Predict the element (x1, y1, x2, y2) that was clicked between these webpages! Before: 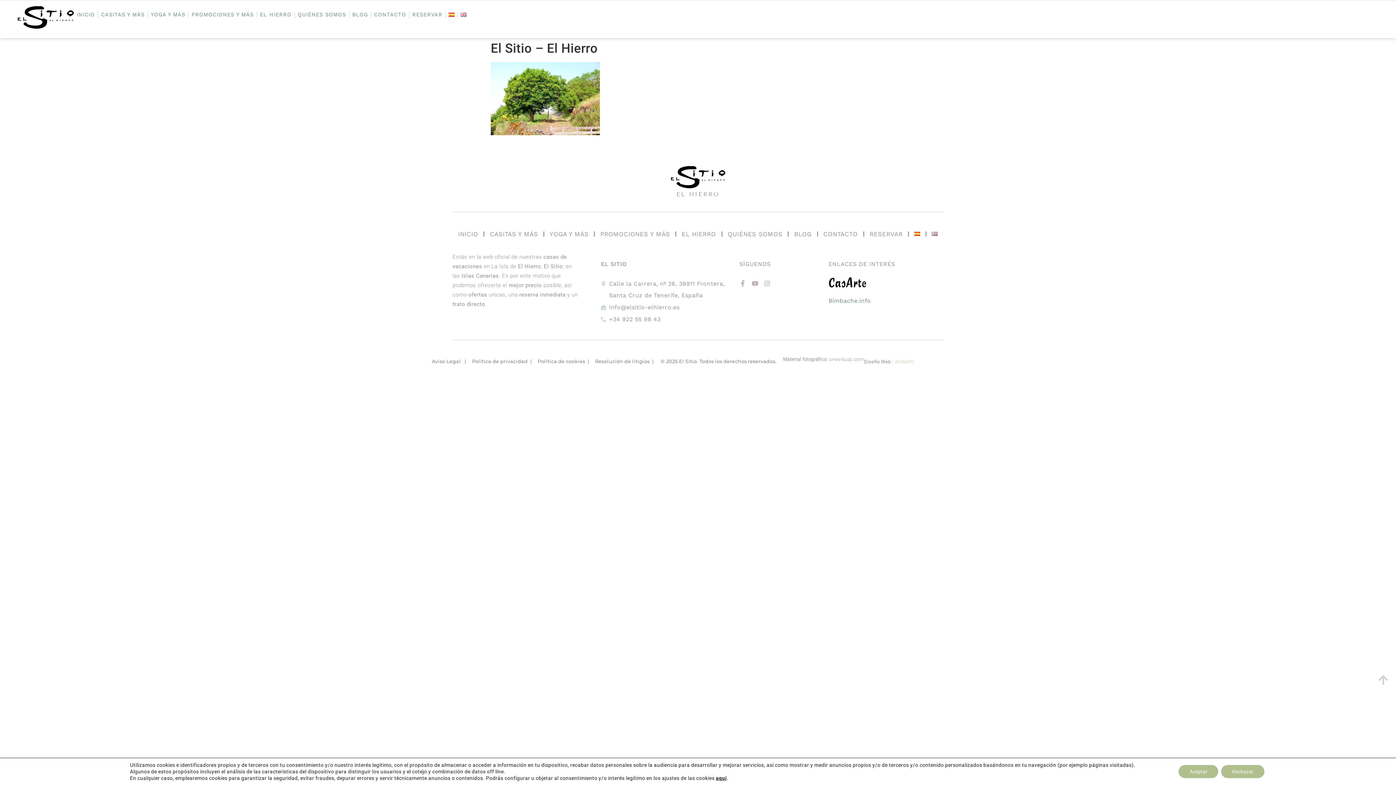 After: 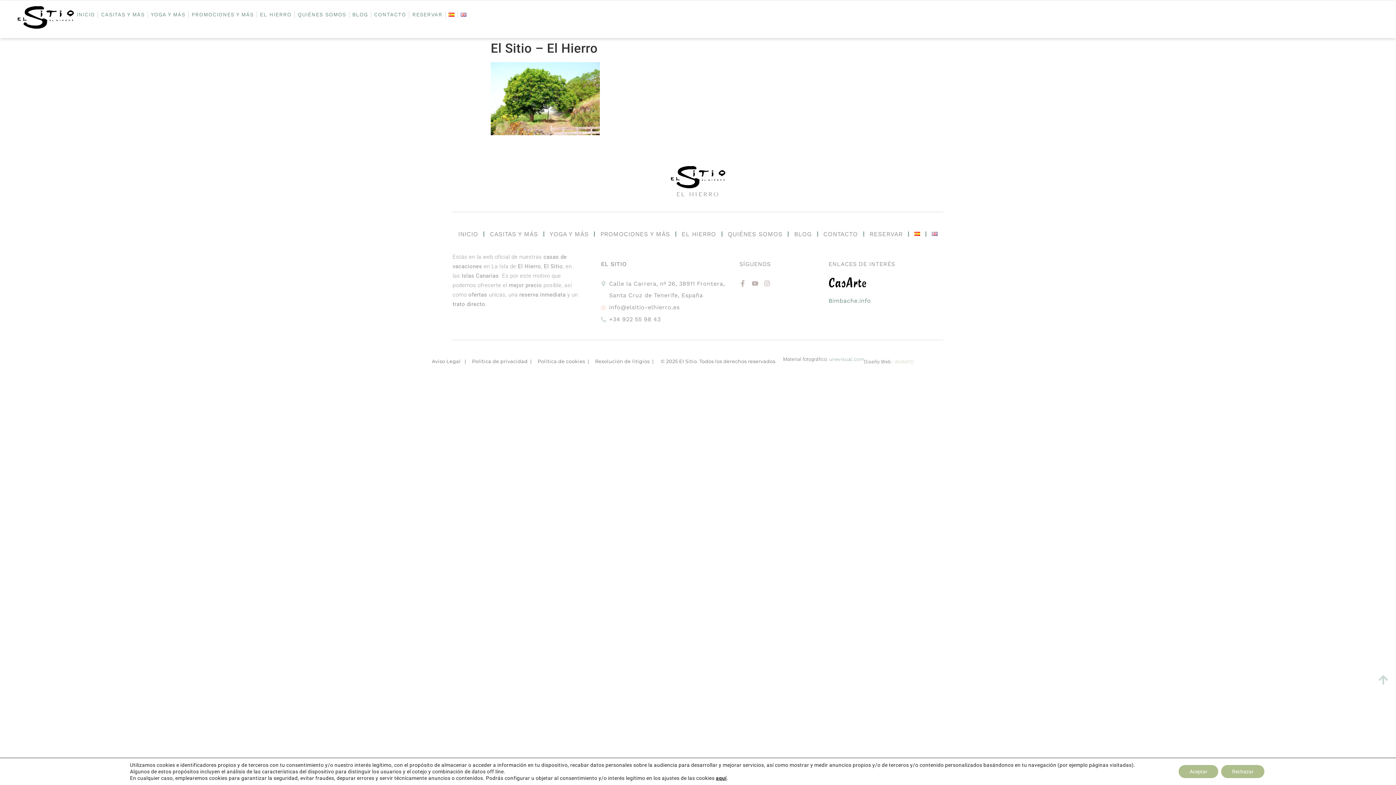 Action: bbox: (601, 301, 727, 313) label: info@elsitio-elhierro.es